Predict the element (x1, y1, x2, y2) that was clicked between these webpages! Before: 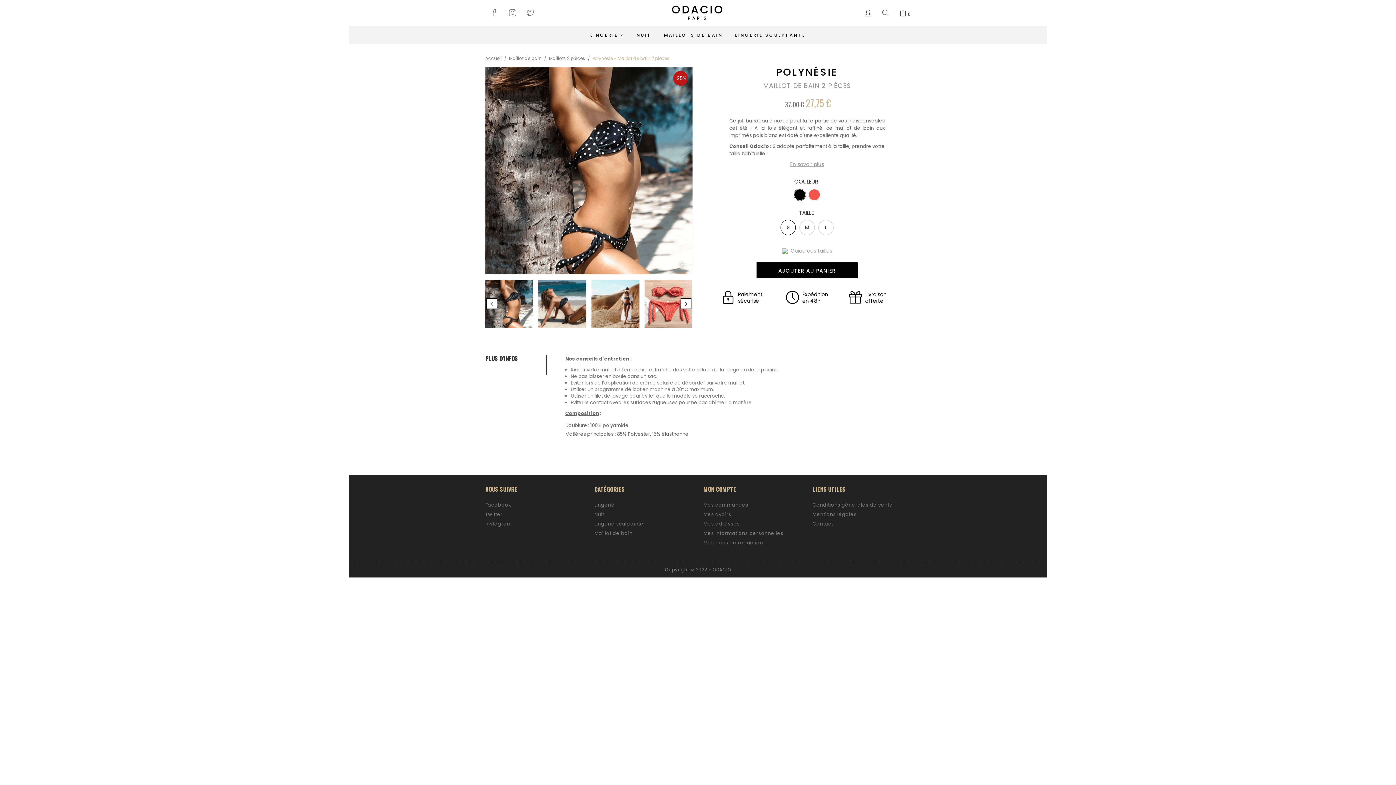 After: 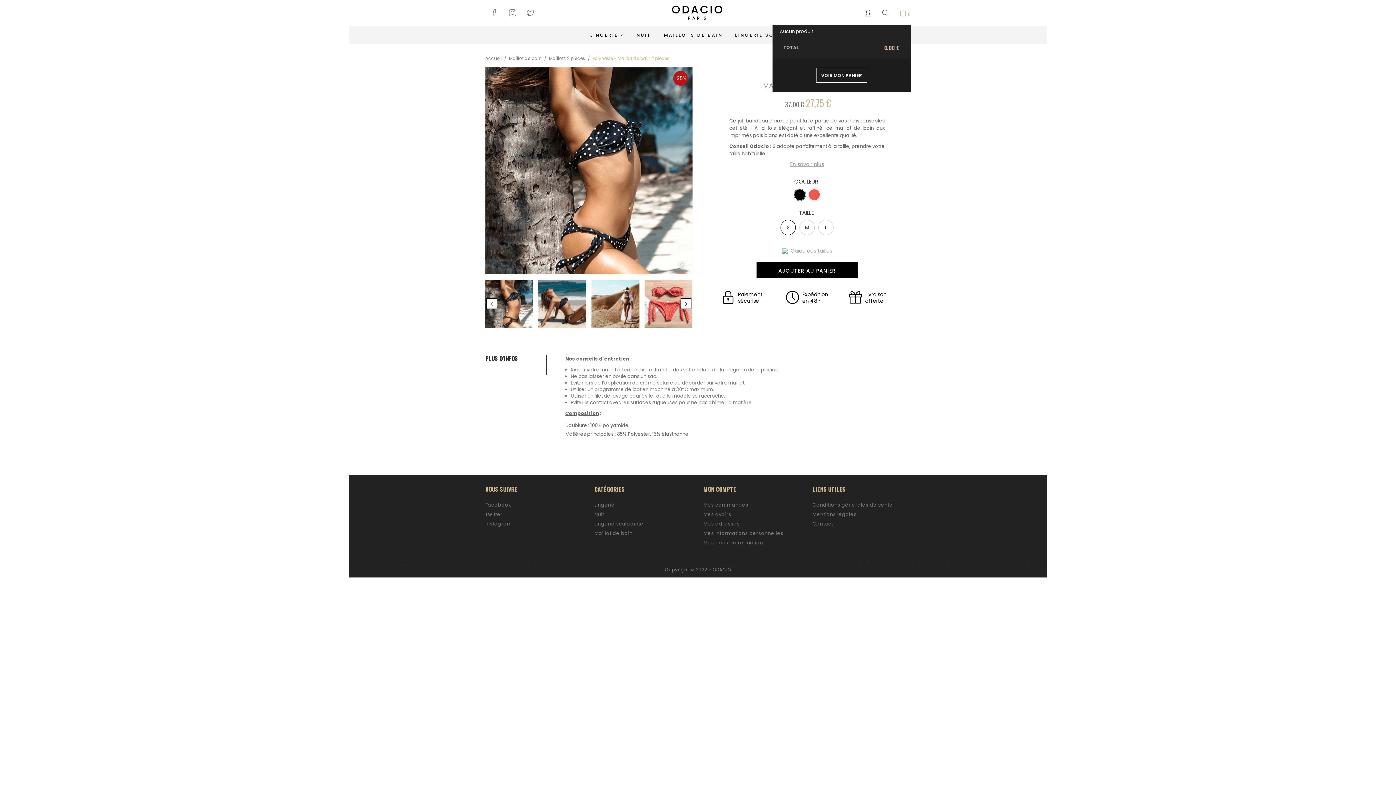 Action: bbox: (908, 10, 910, 17) label: 0